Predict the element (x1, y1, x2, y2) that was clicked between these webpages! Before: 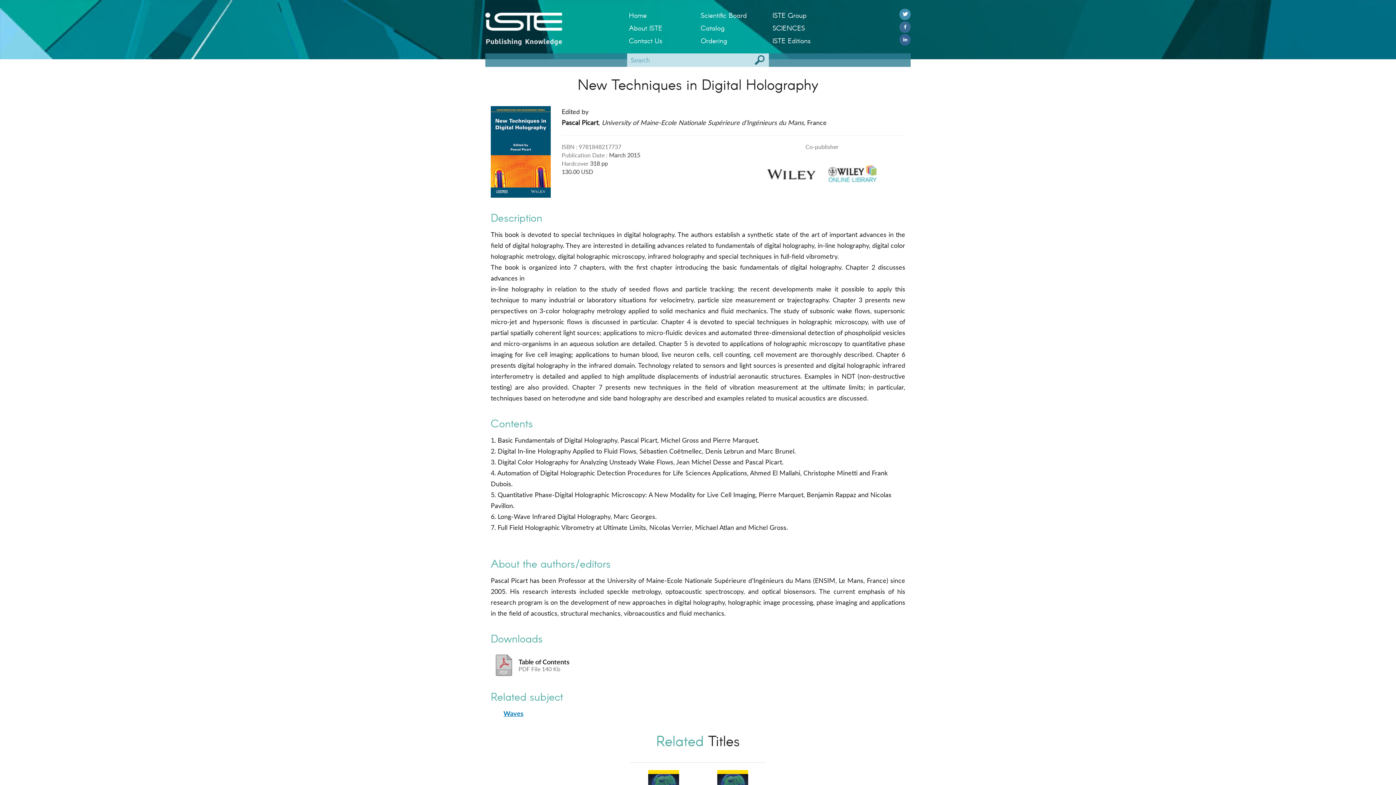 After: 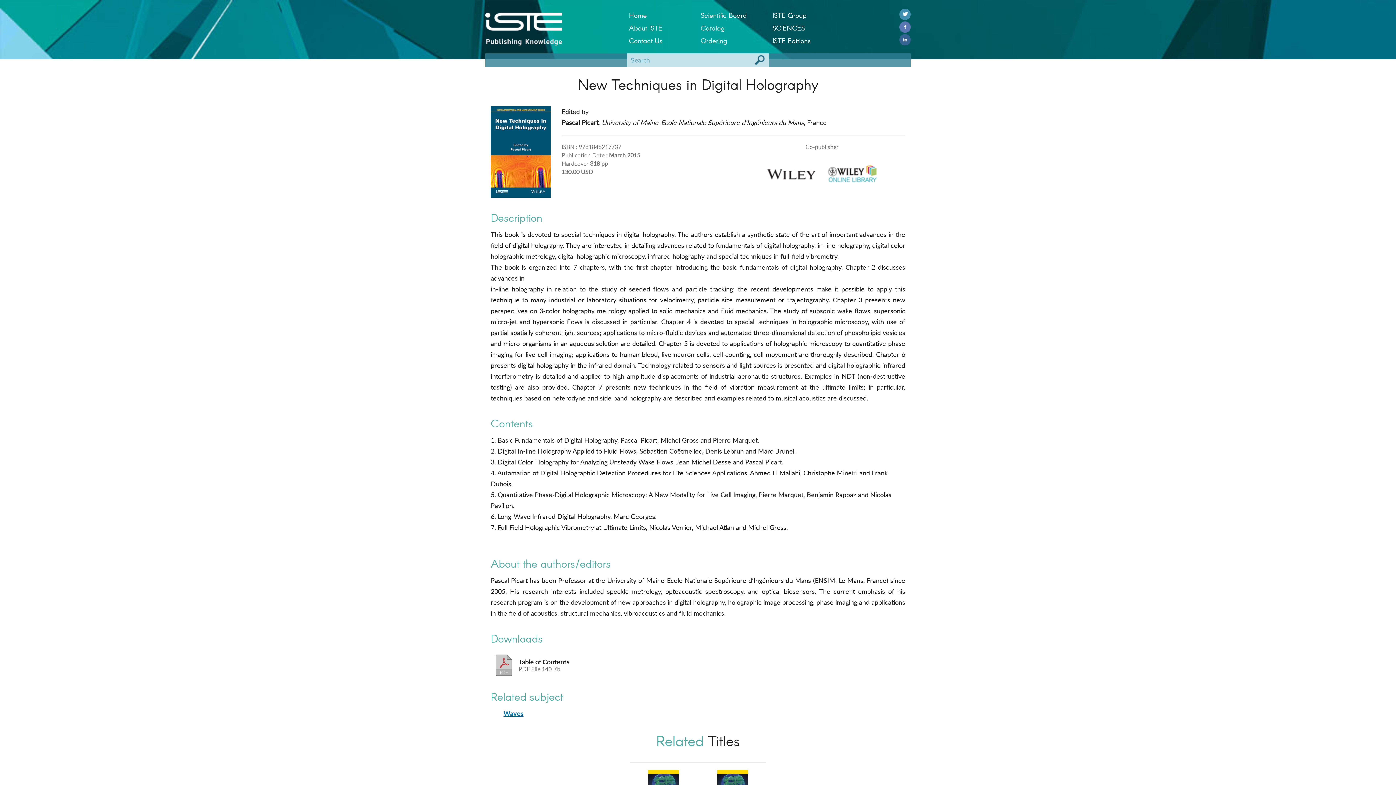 Action: bbox: (899, 21, 910, 32)